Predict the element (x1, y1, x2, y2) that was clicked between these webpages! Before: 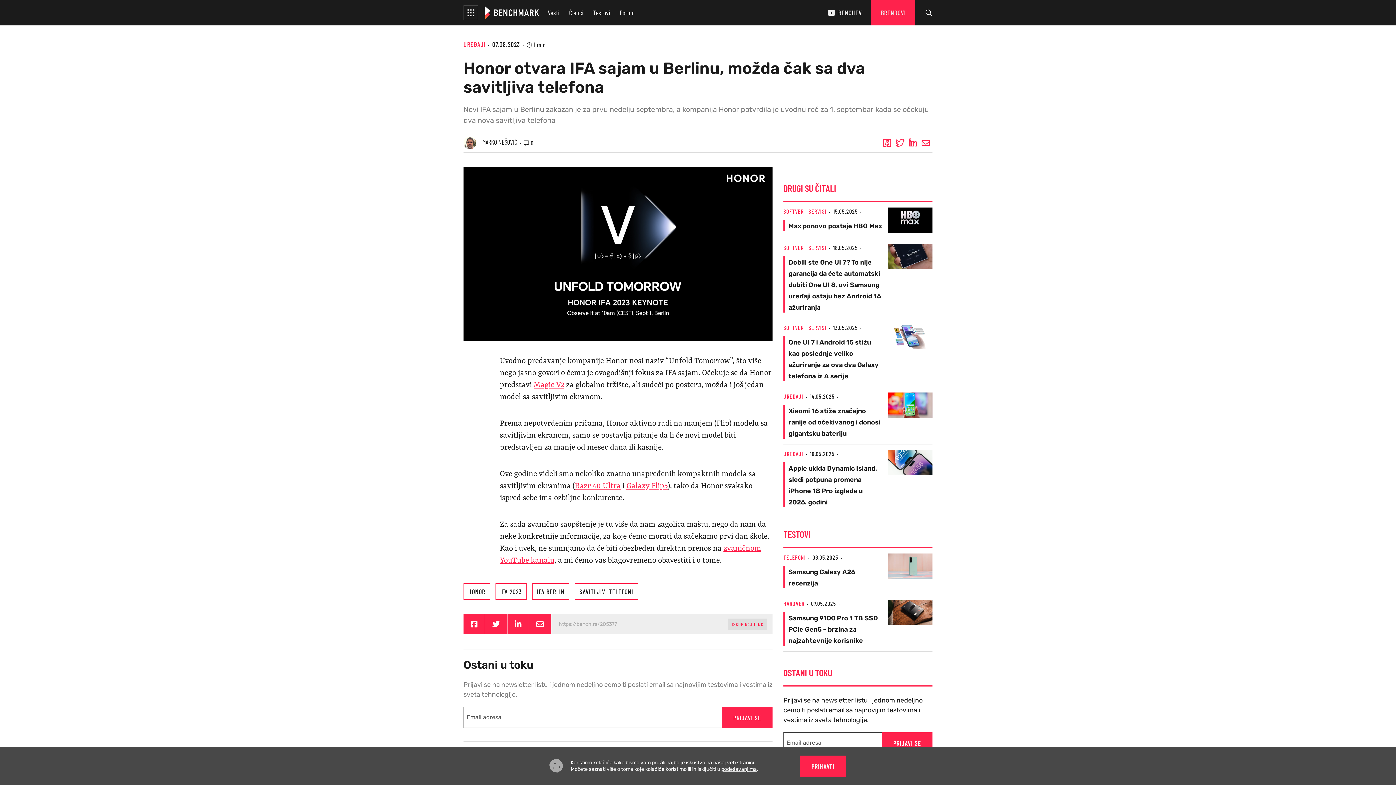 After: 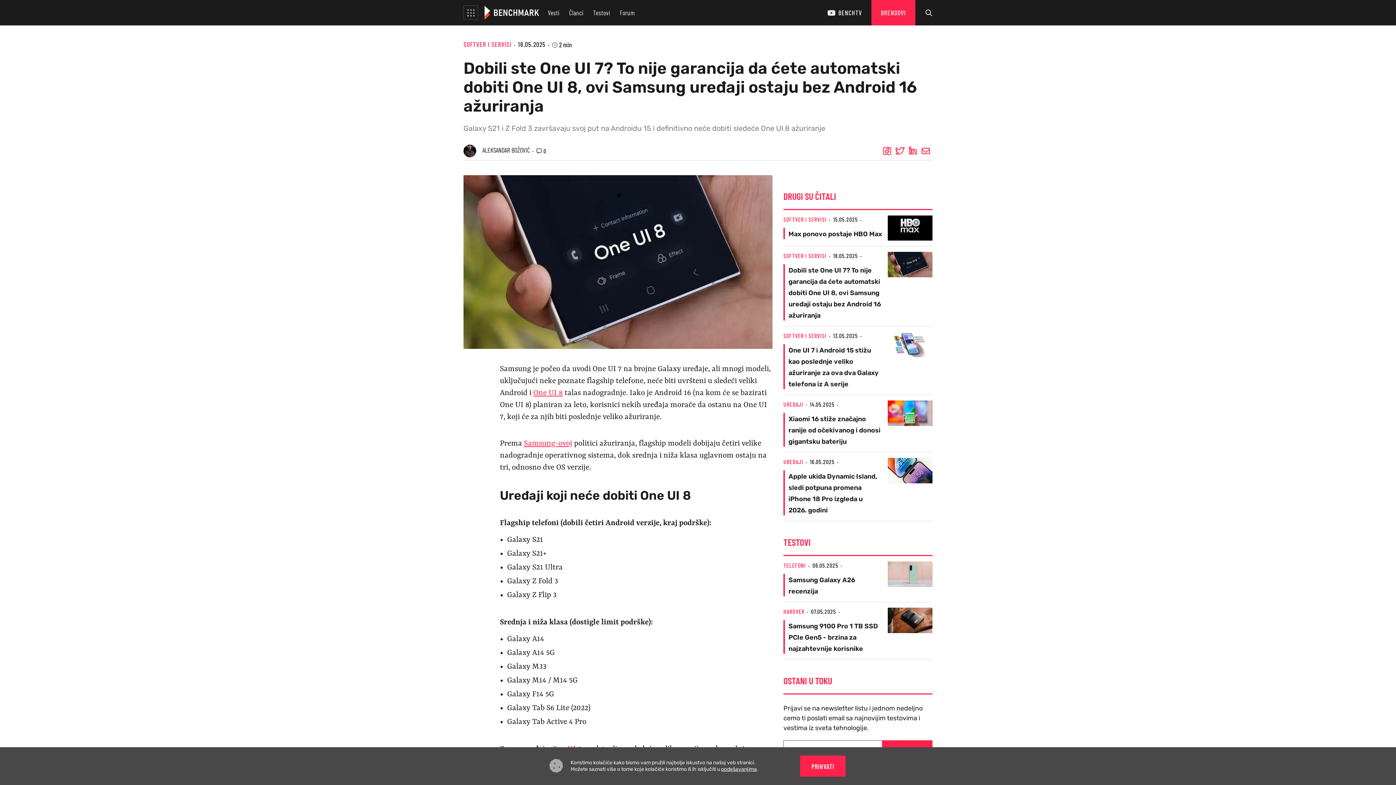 Action: bbox: (887, 252, 932, 259)